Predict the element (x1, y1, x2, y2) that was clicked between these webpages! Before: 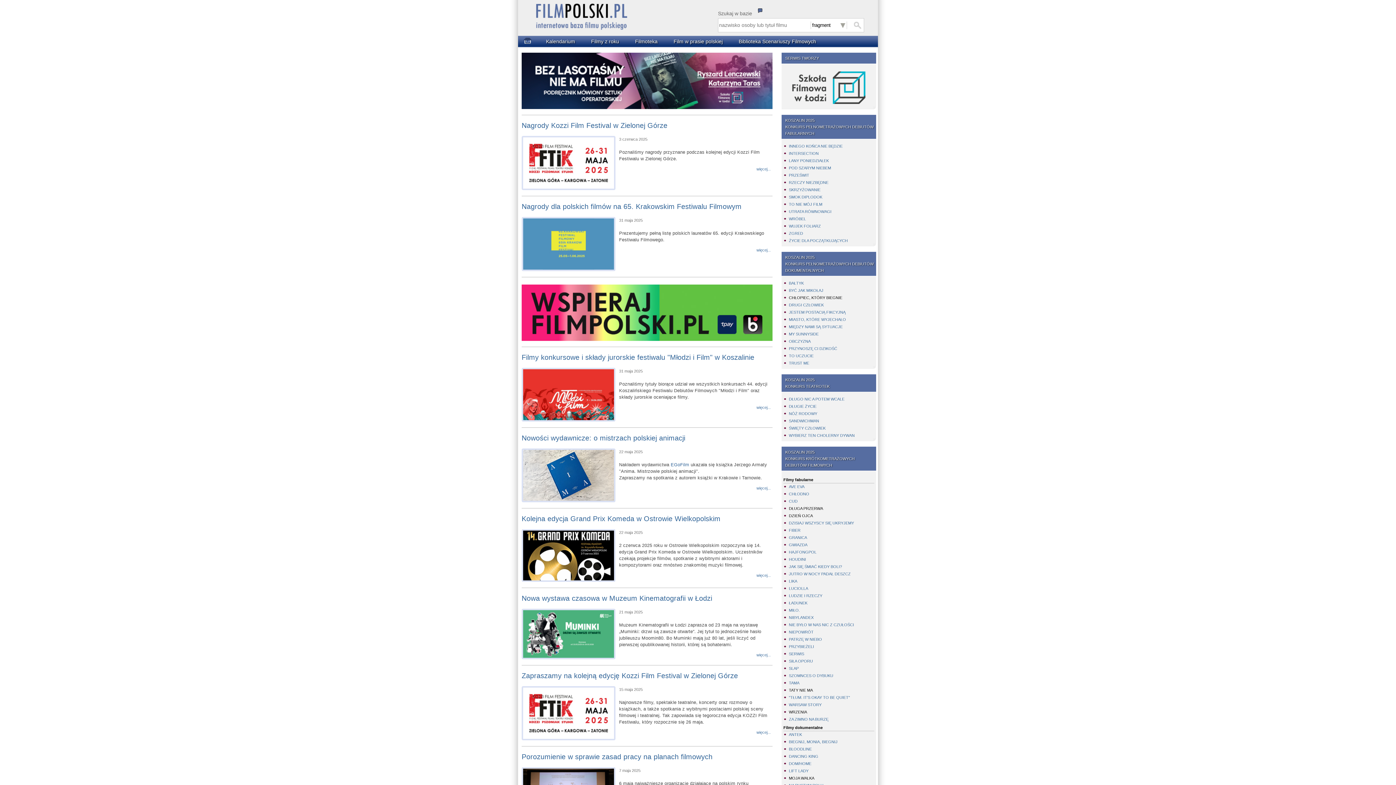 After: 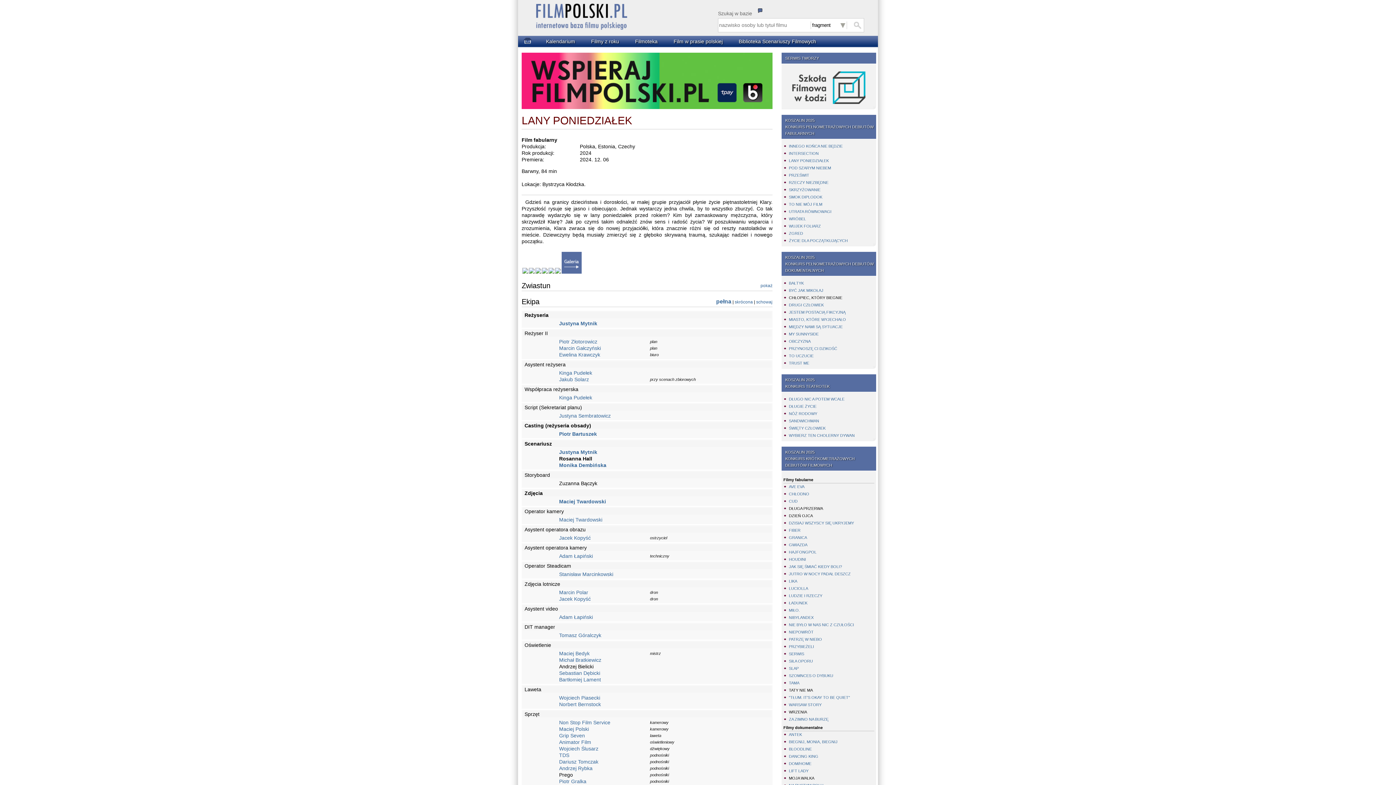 Action: bbox: (789, 158, 829, 162) label: LANY PONIEDZIAŁEK